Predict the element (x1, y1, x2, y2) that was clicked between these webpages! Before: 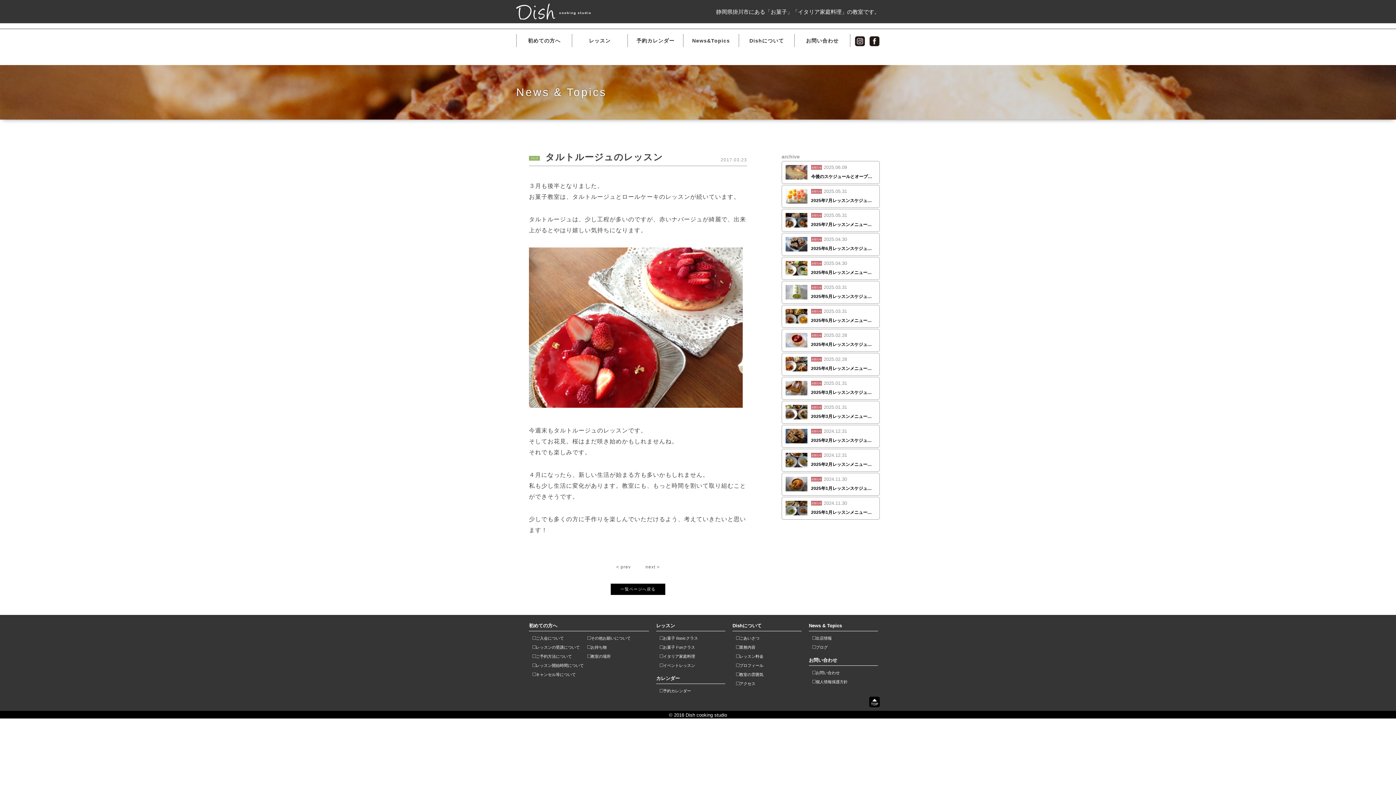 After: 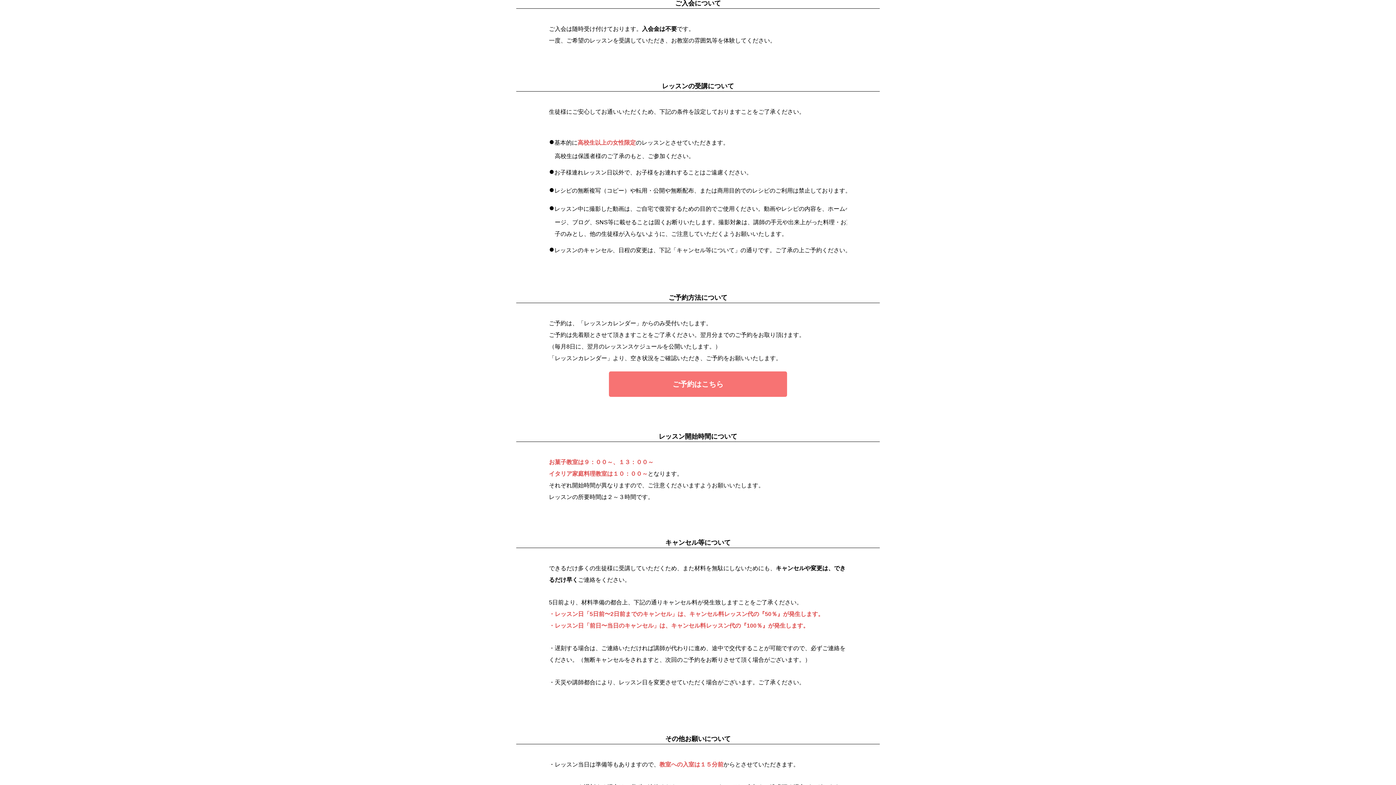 Action: label: ご入会について bbox: (536, 636, 564, 640)